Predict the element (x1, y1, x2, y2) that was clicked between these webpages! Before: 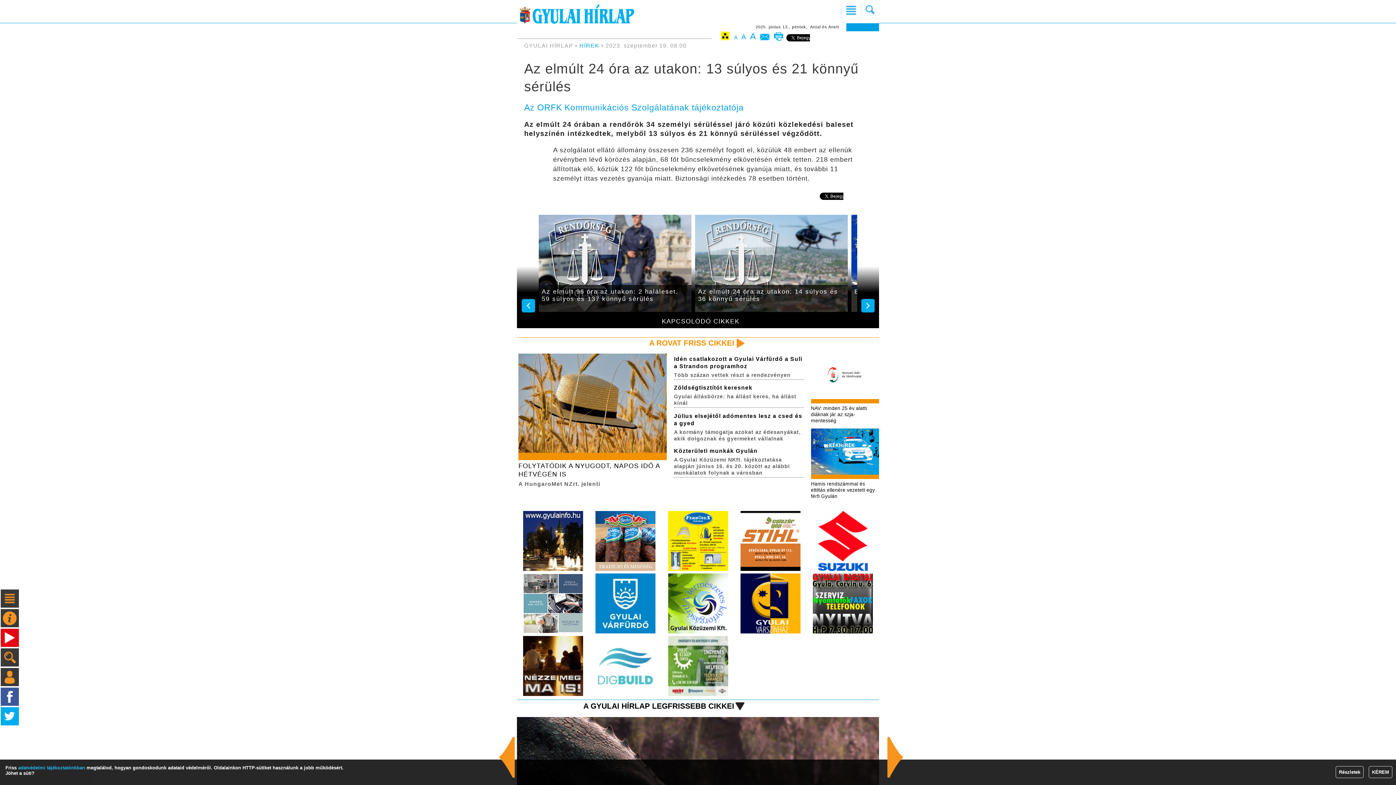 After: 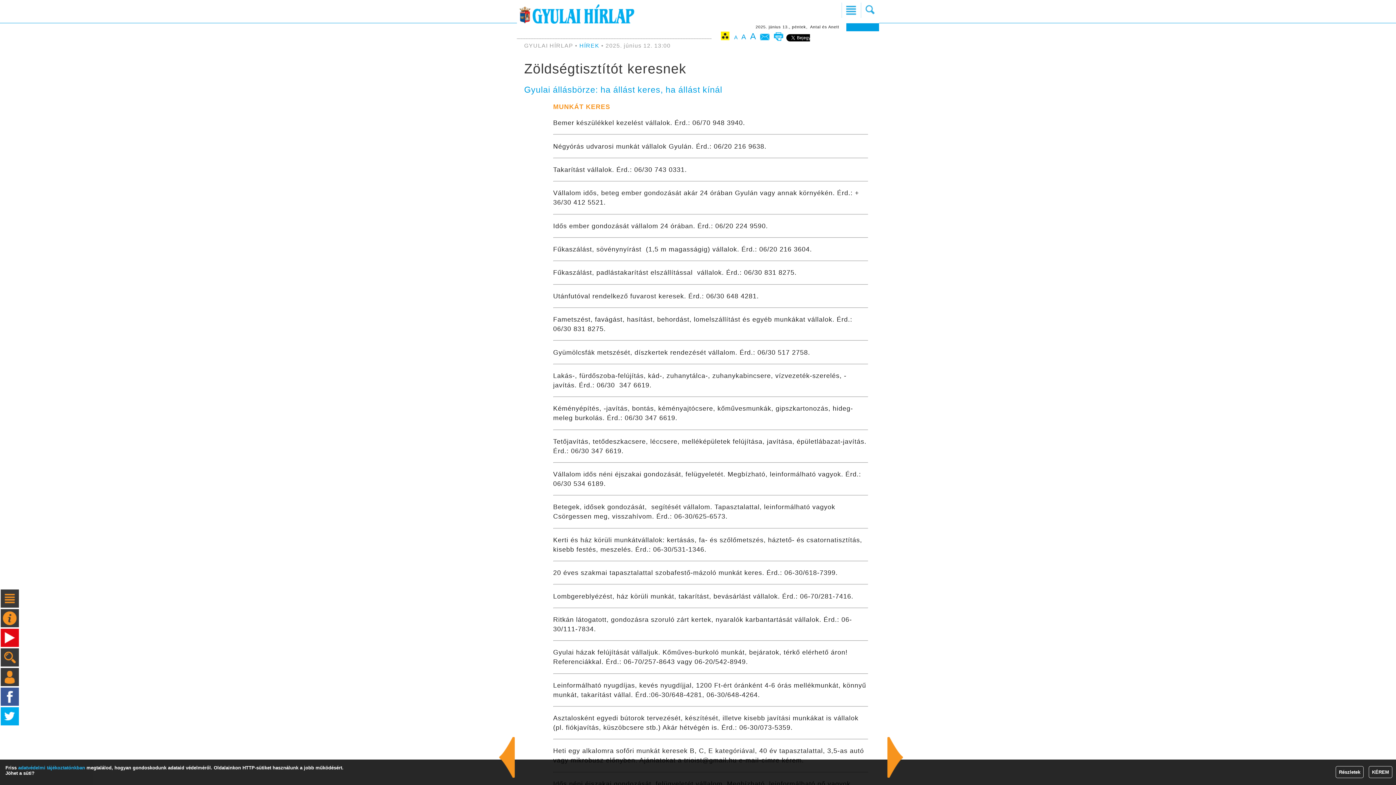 Action: bbox: (674, 384, 804, 406) label: Zöldségtisztítót keresnek
Gyulai állásbörze: ha állást keres, ha állást kínál